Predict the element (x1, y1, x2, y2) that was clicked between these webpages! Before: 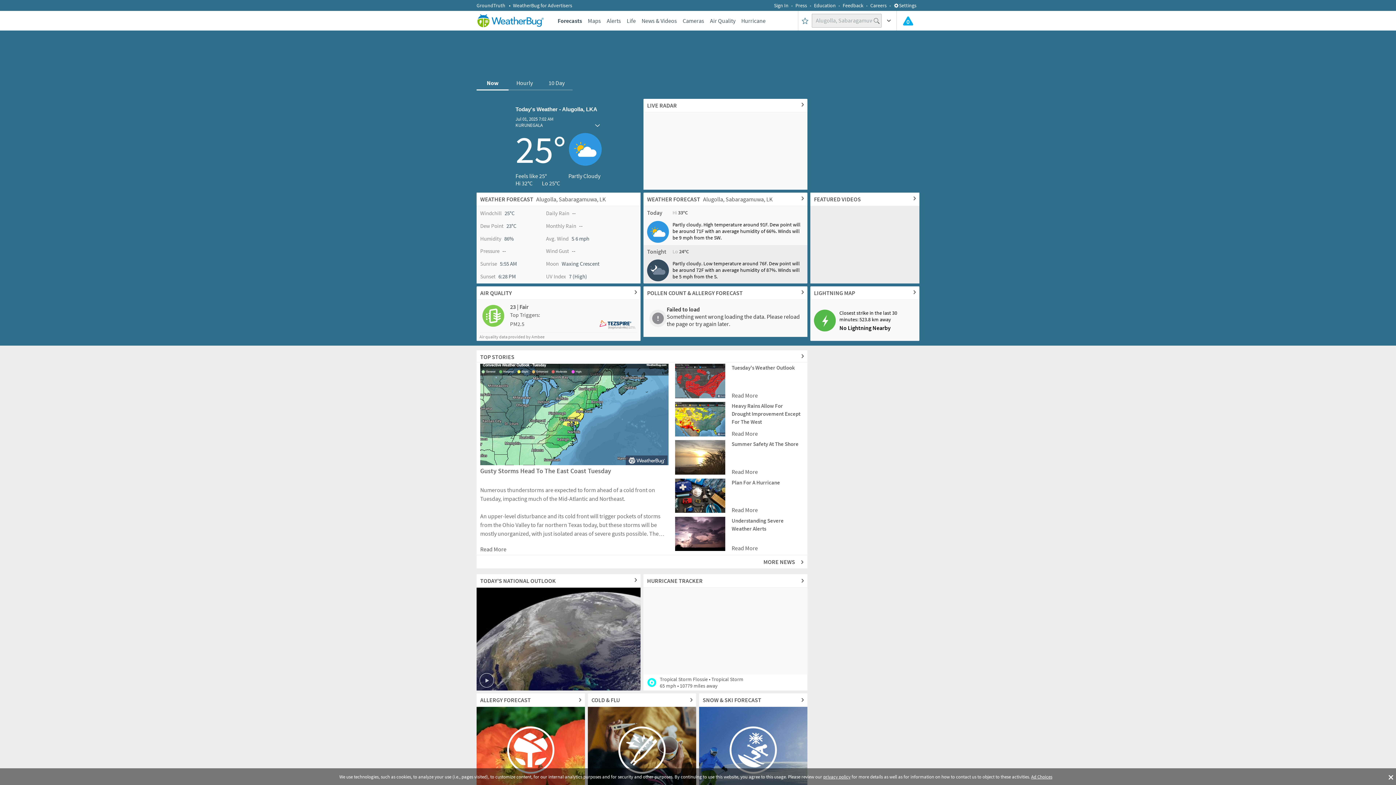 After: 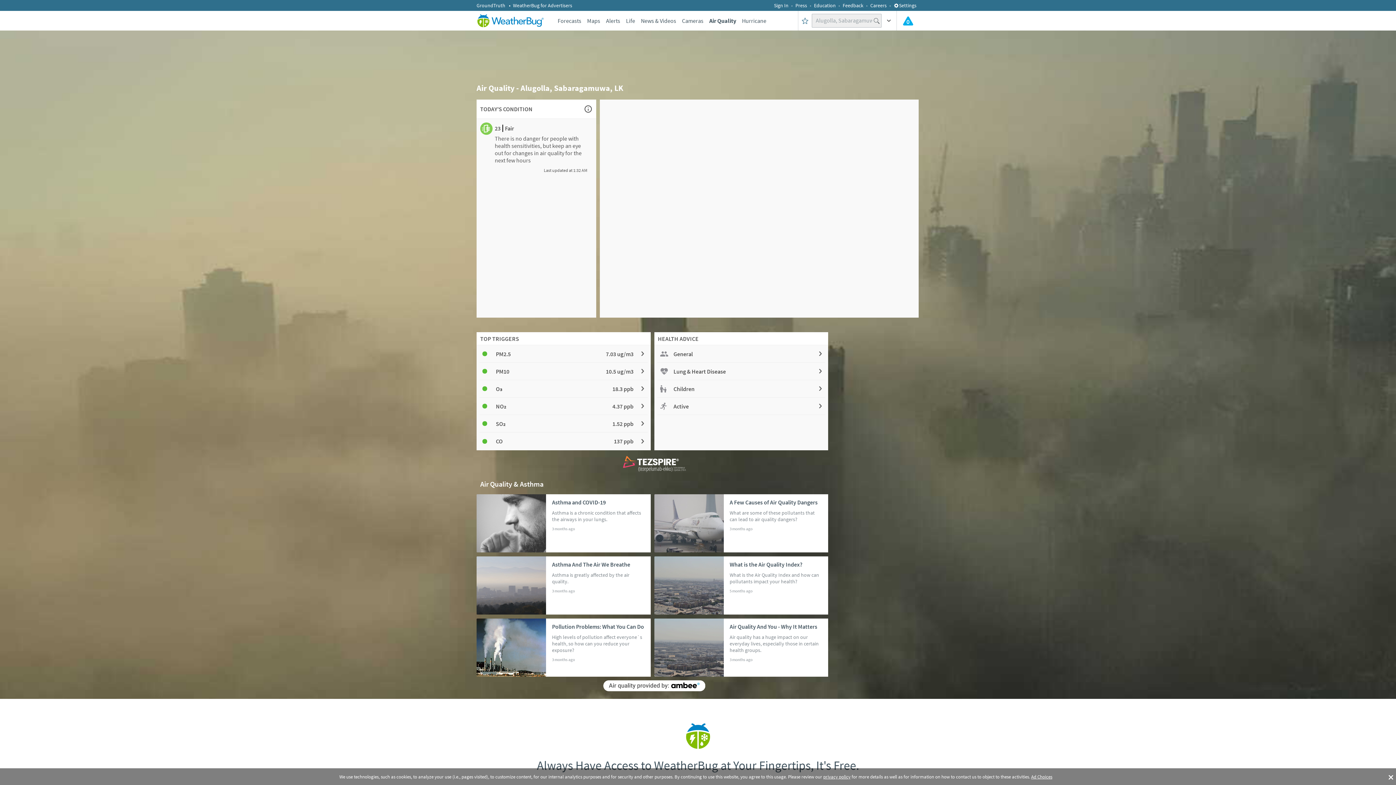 Action: bbox: (476, 286, 640, 341) label: AIR QUALITY
23 | Fair
Top Triggers:
PM2.5
Air quality data provided by Ambee